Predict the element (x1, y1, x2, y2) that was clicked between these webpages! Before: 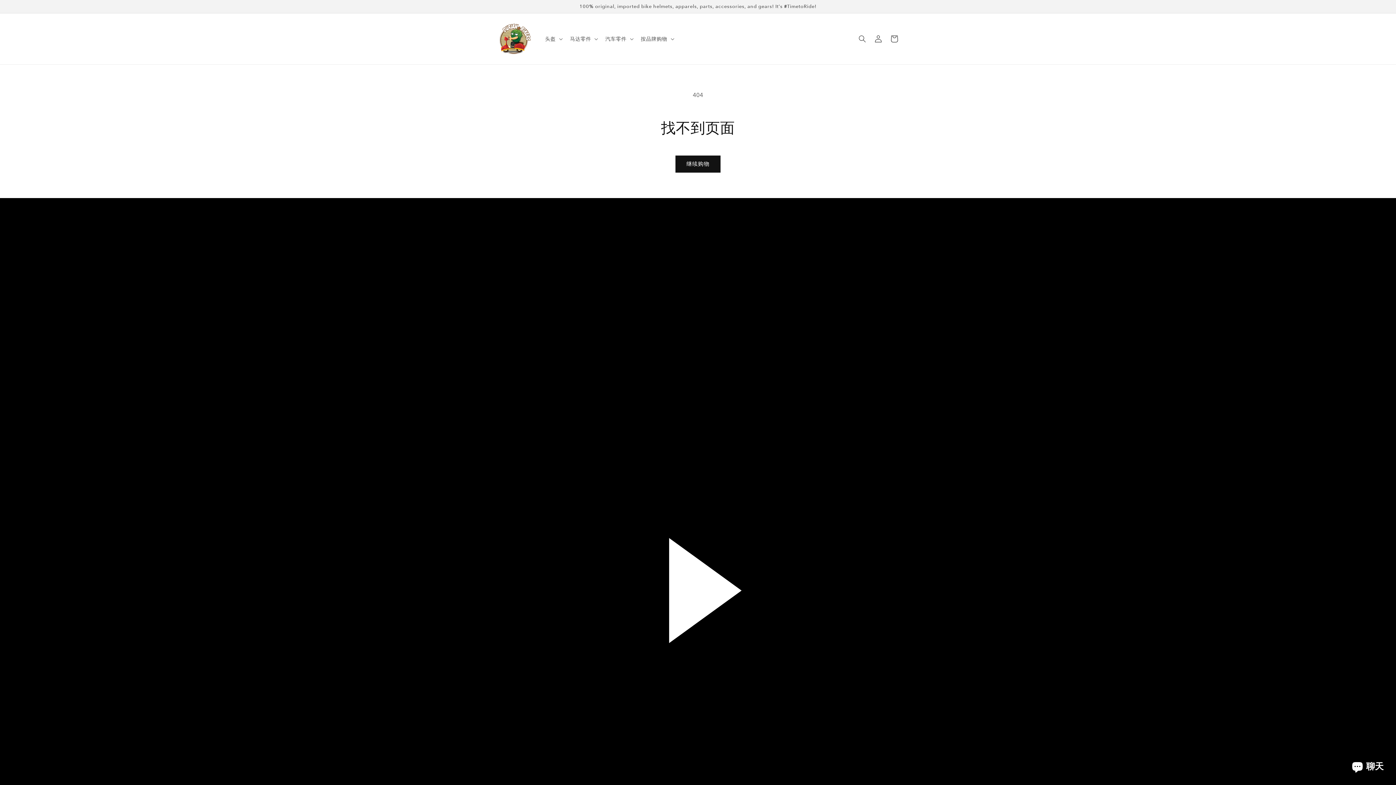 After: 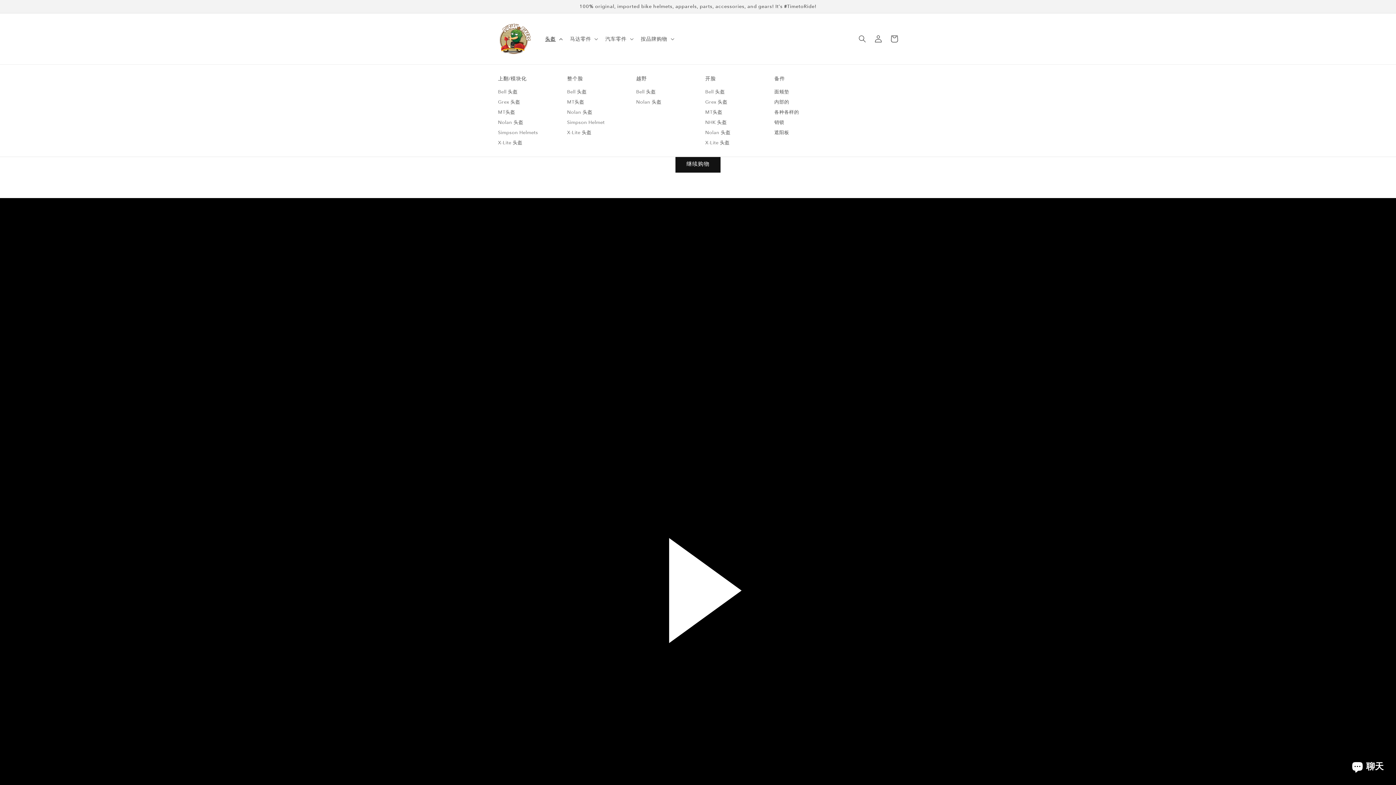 Action: bbox: (540, 31, 565, 46) label: 头盔